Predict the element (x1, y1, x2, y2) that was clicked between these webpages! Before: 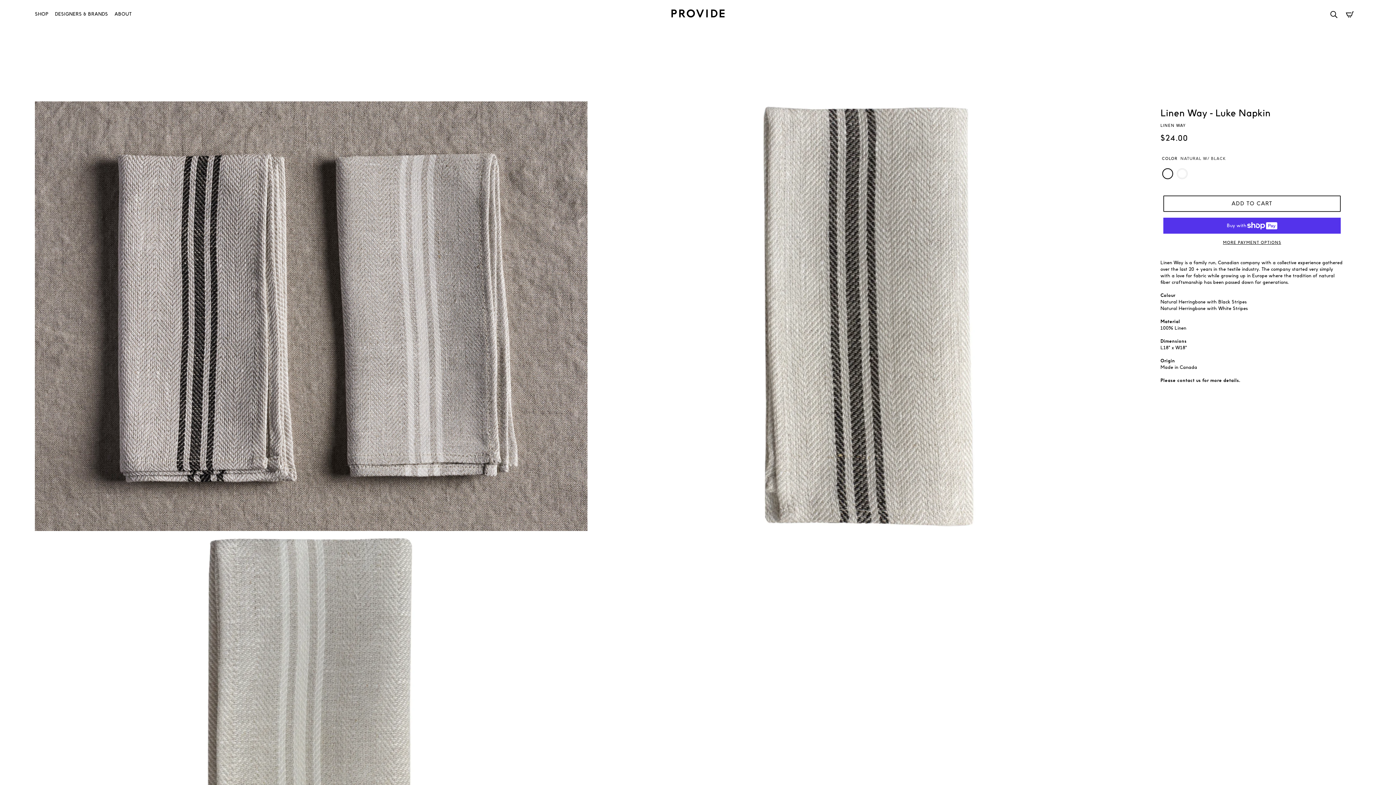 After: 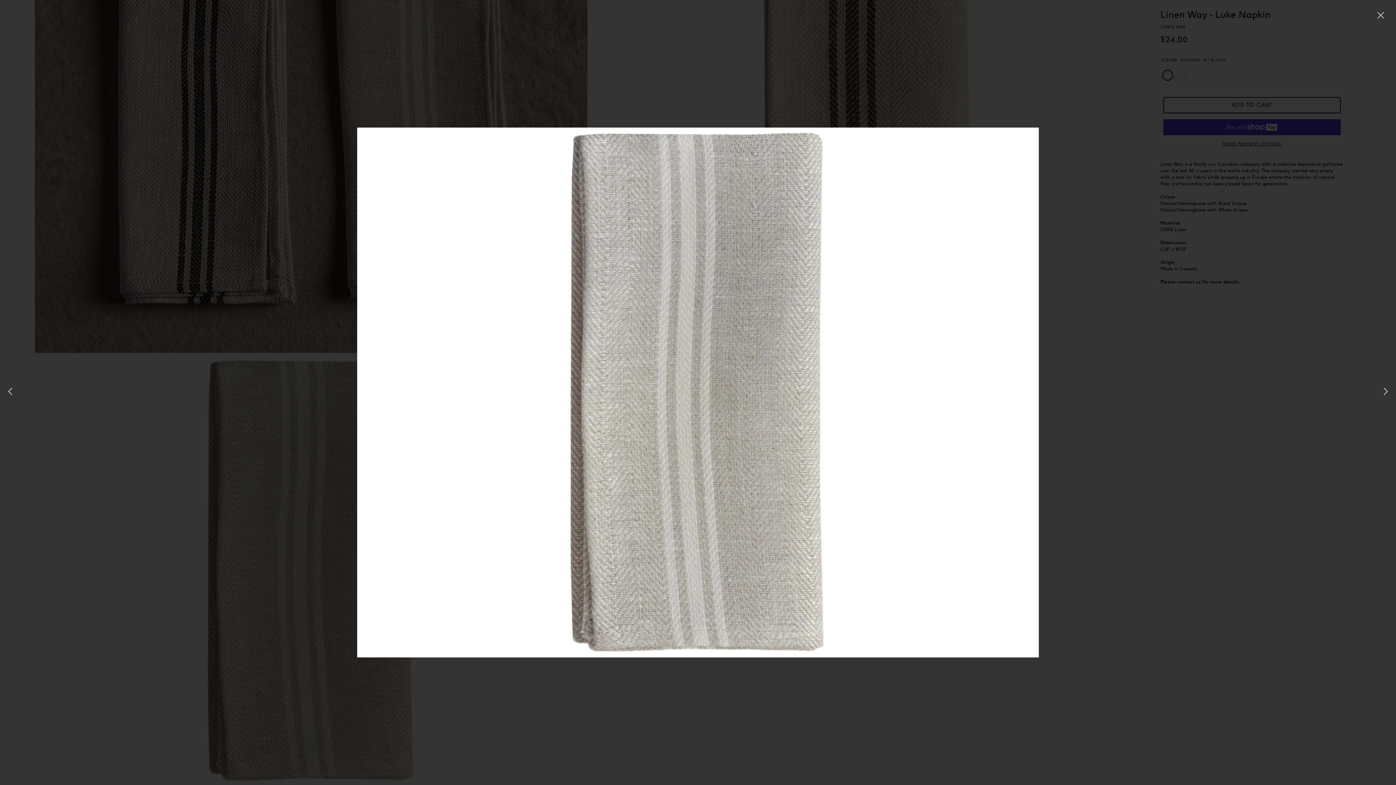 Action: label: Enlarge product image bbox: (34, 534, 587, 963)